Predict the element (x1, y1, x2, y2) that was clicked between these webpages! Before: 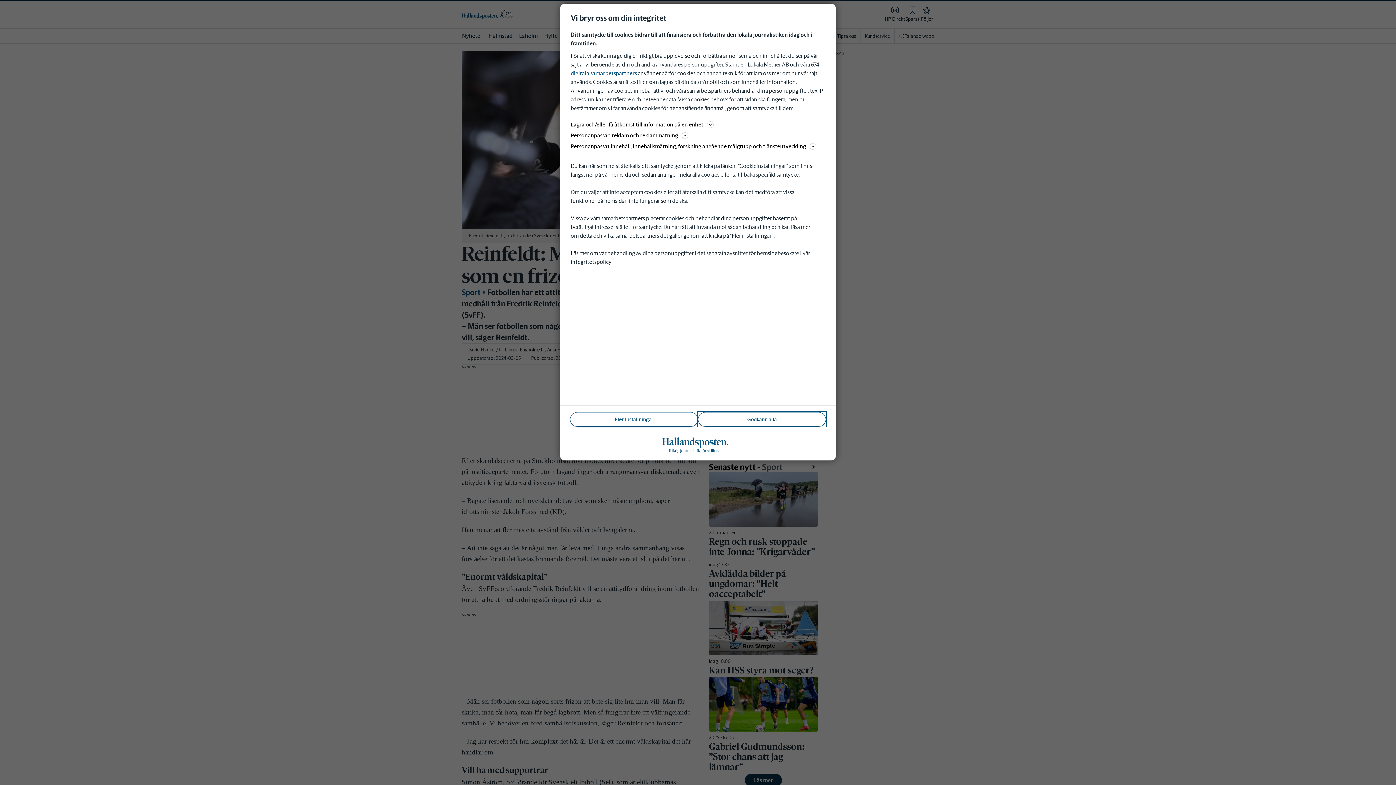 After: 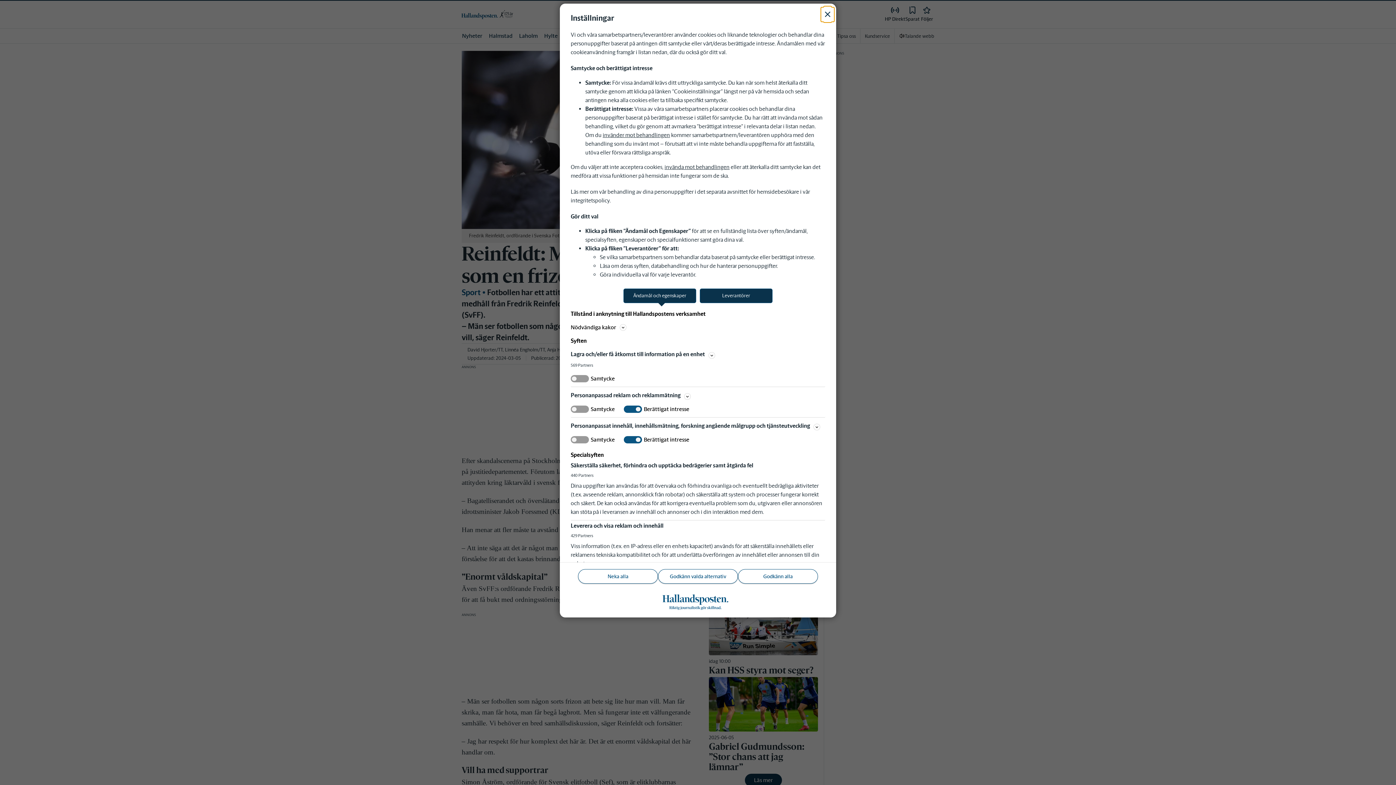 Action: bbox: (570, 412, 698, 426) label: Fler Inställningar